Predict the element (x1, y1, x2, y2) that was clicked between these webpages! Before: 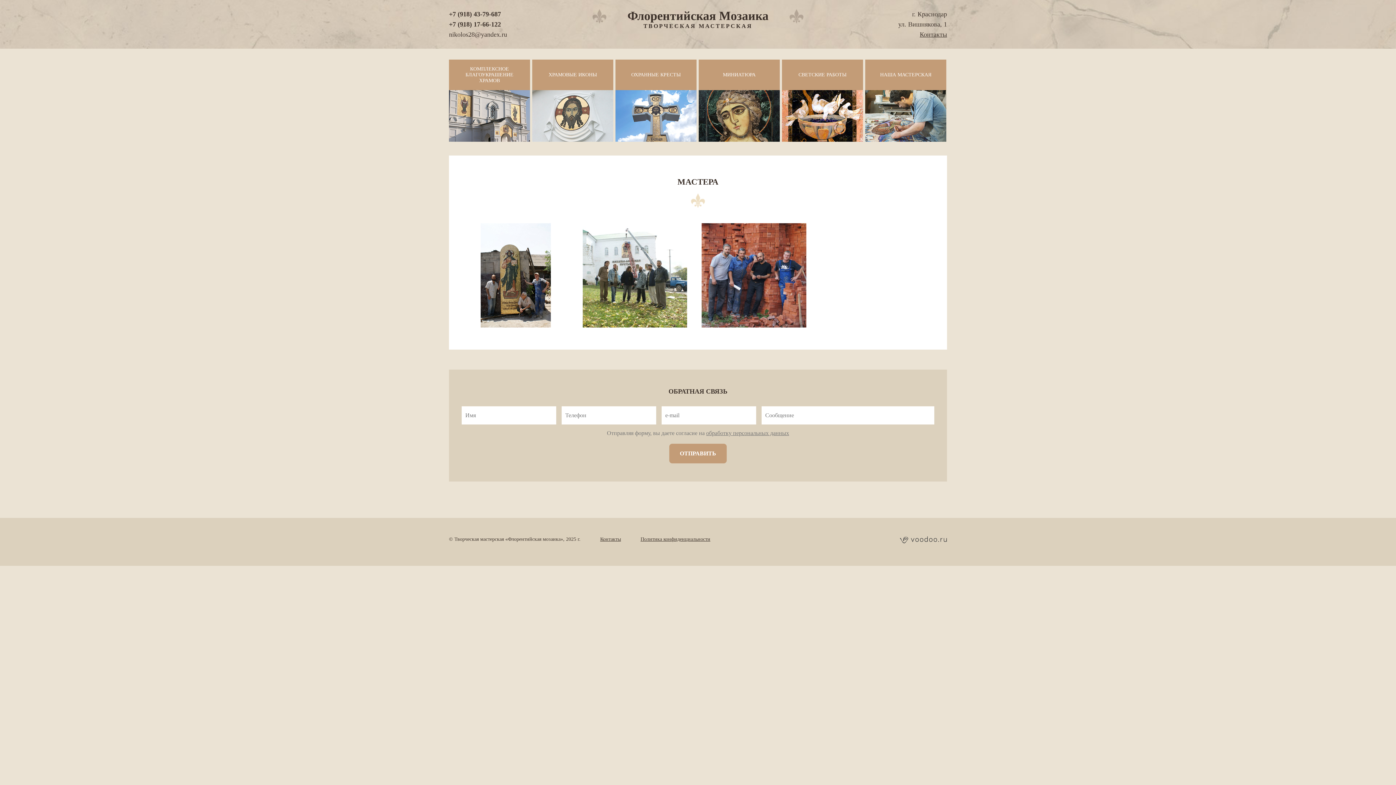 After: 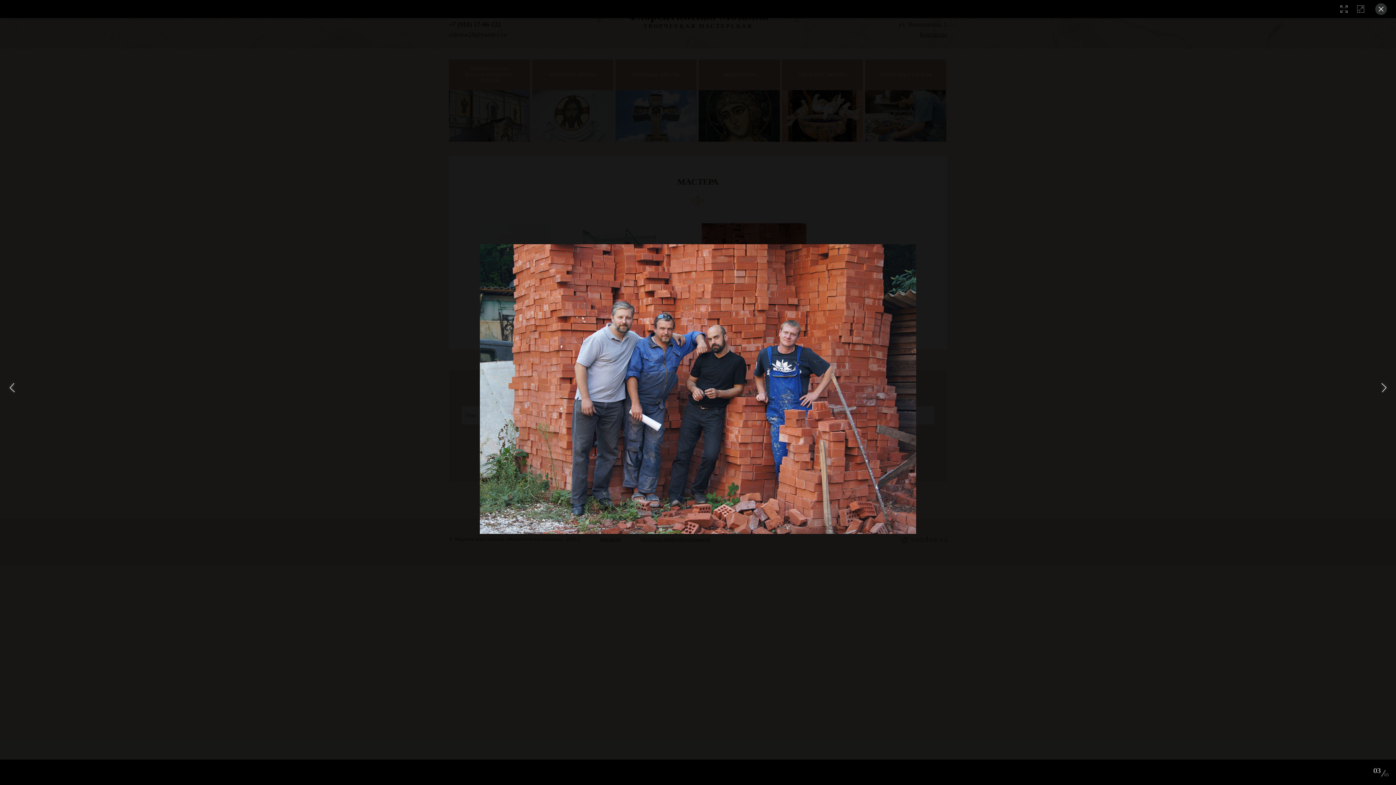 Action: bbox: (701, 223, 806, 327)